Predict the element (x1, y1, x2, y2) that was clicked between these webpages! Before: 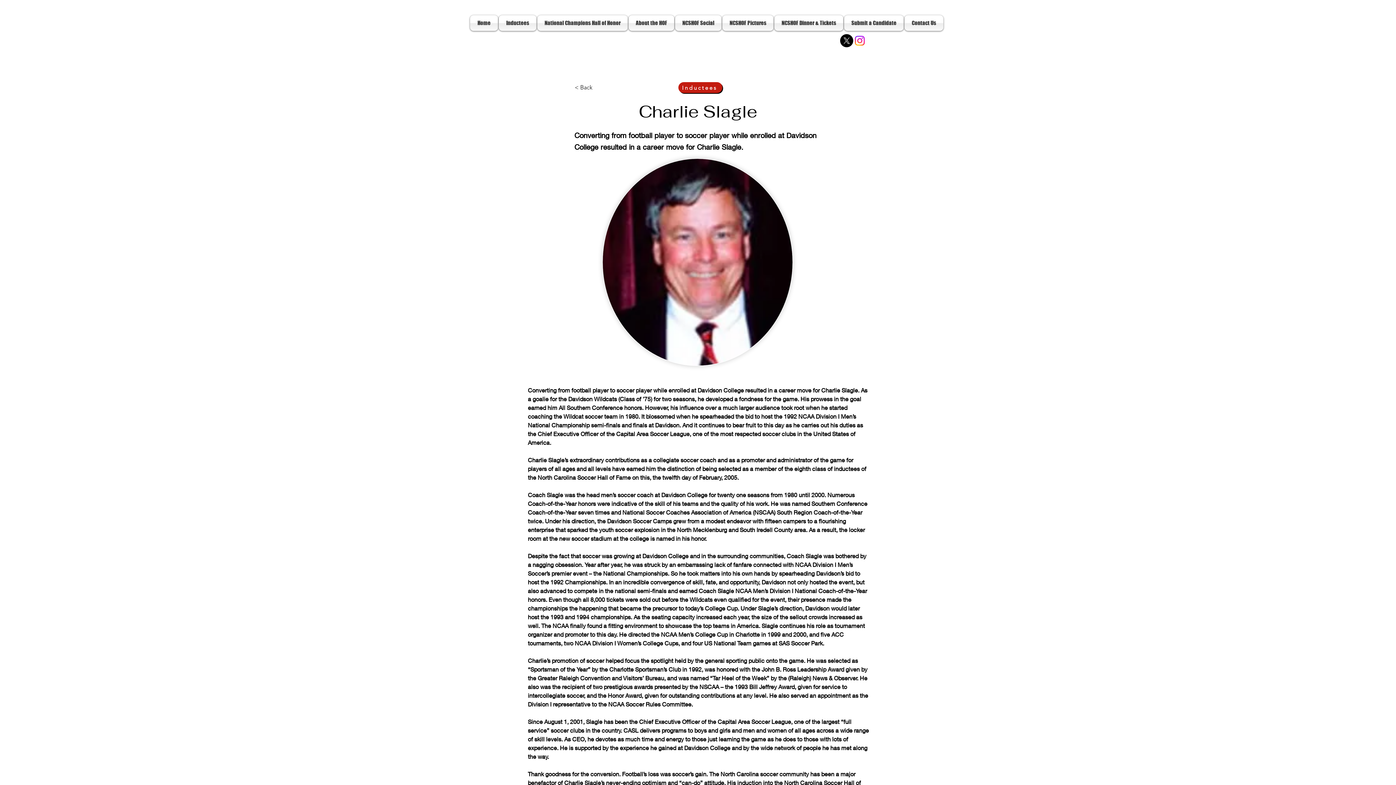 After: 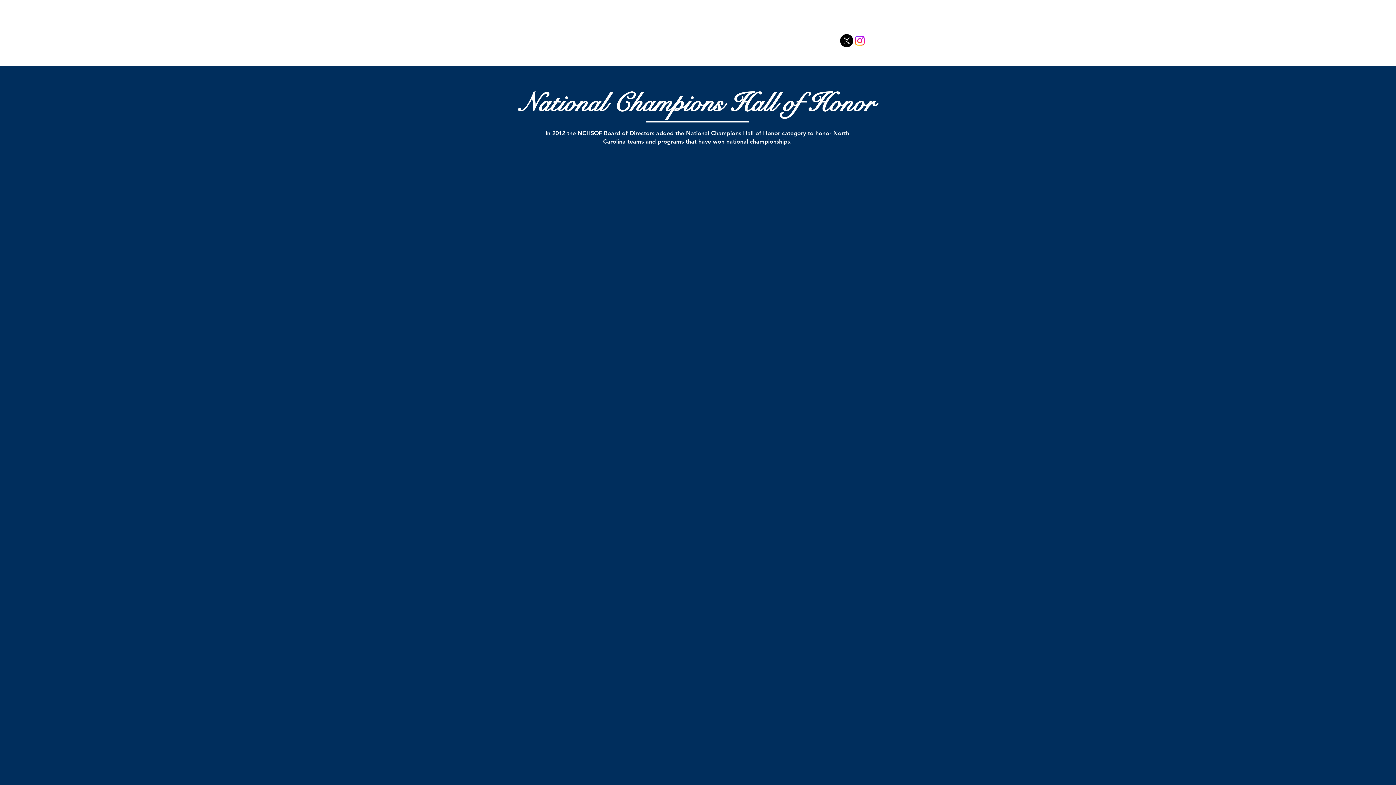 Action: label: National Champions Hall of Honor bbox: (537, 15, 628, 30)